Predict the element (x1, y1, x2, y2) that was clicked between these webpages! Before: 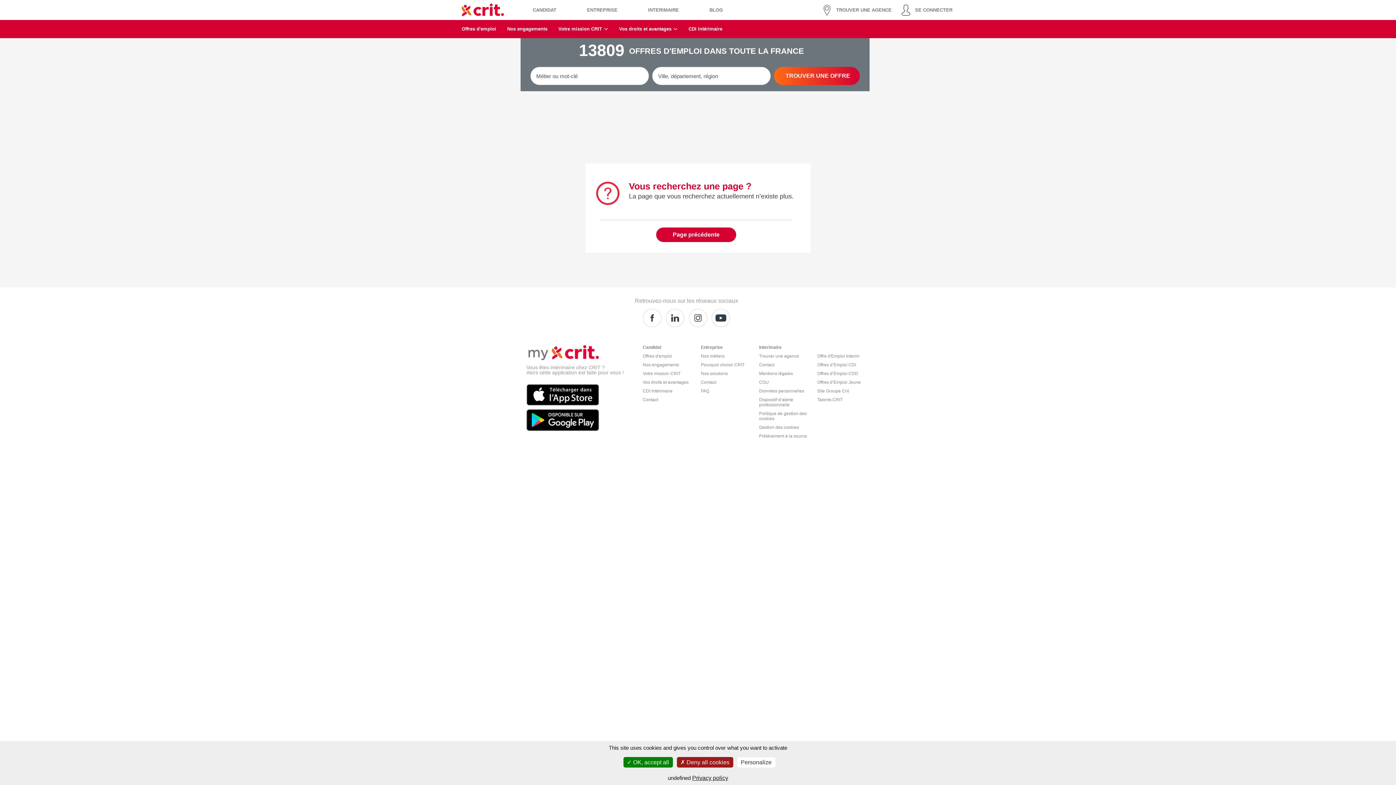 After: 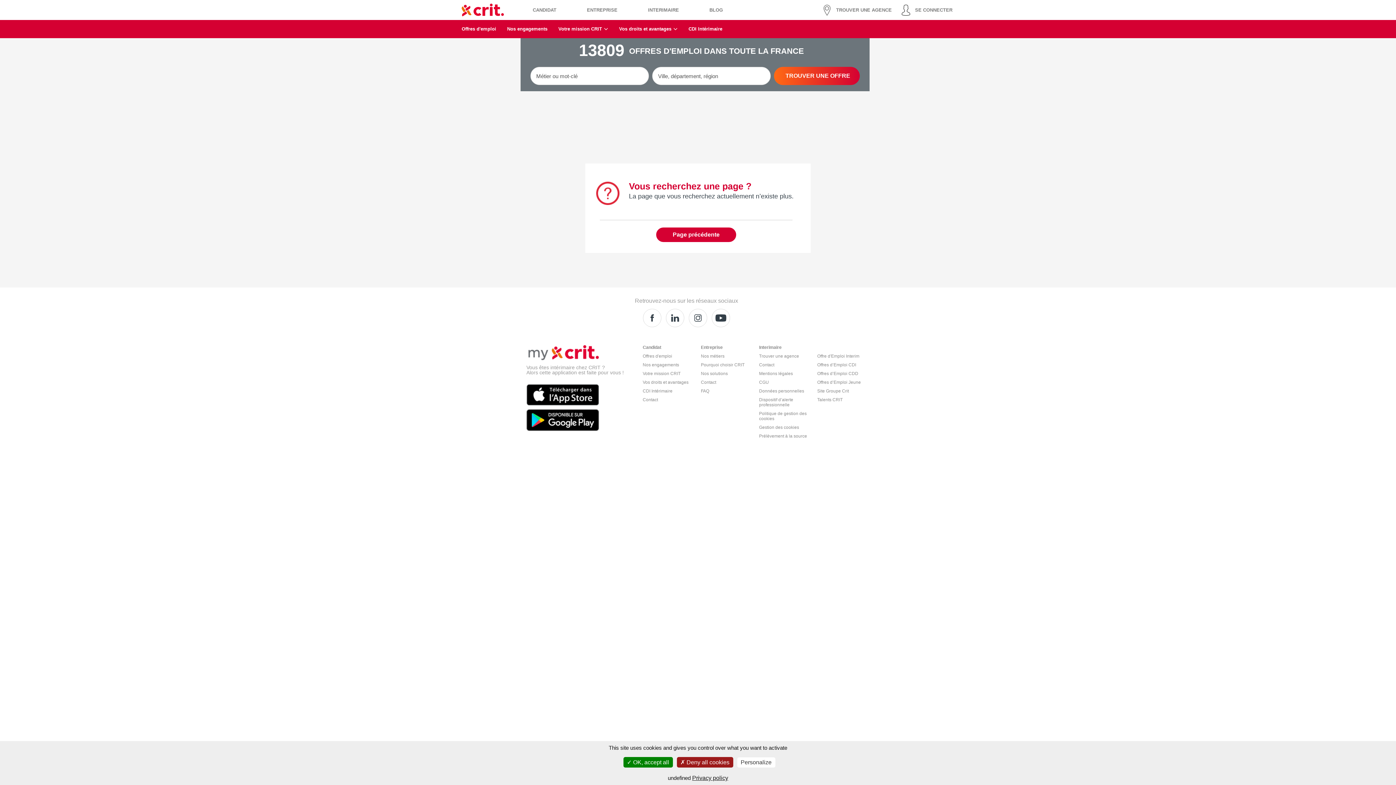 Action: bbox: (526, 380, 599, 405)